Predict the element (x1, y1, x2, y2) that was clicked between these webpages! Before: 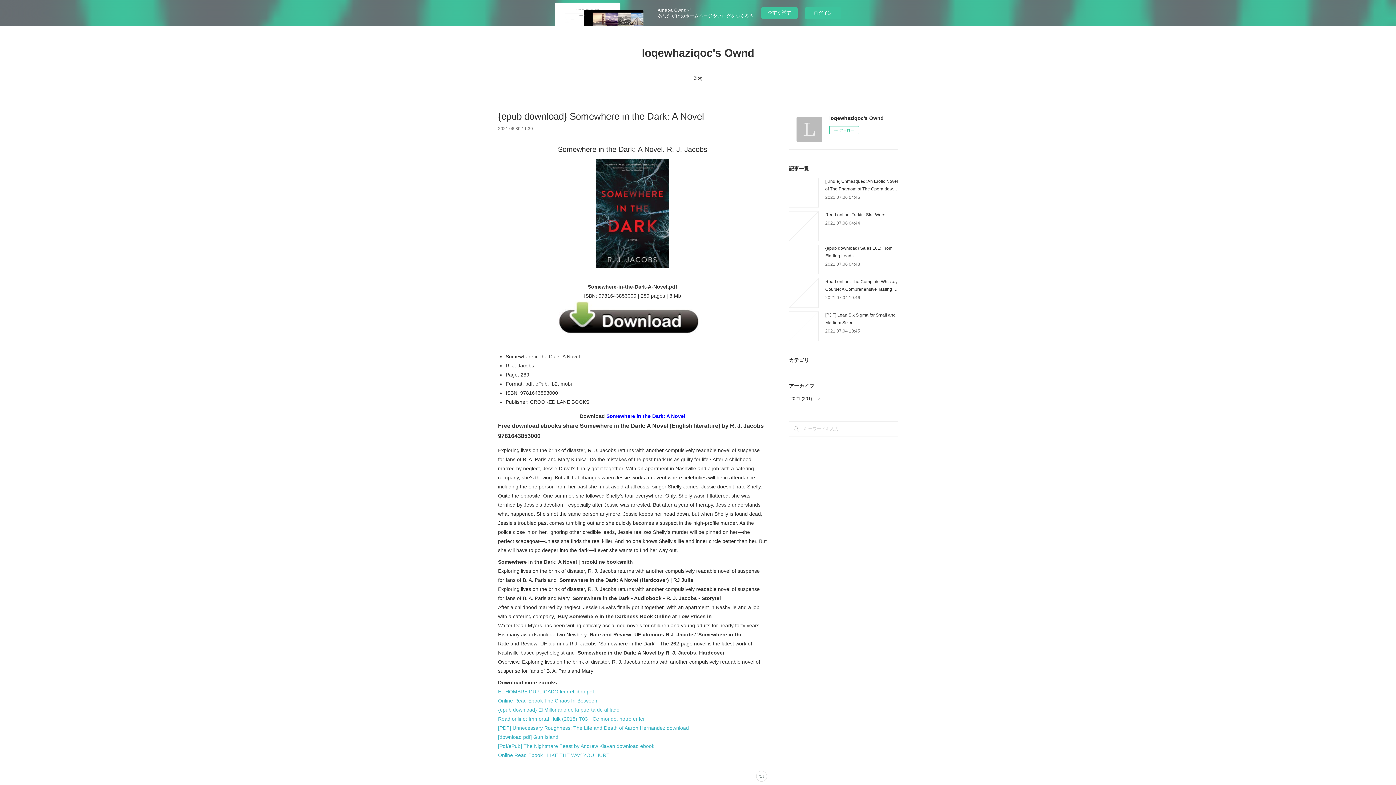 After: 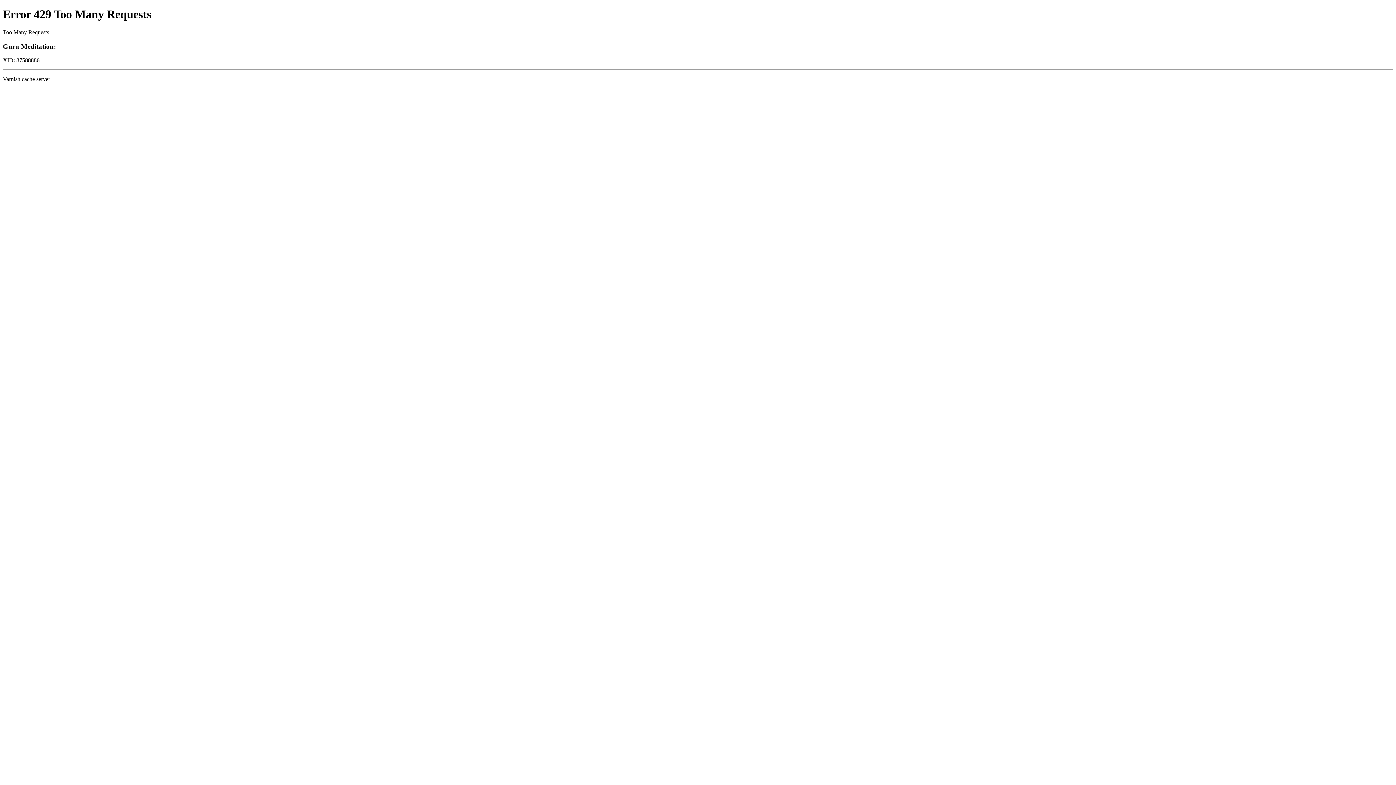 Action: label: Online Read Ebook I LIKE THE WAY YOU HURT bbox: (498, 752, 609, 758)